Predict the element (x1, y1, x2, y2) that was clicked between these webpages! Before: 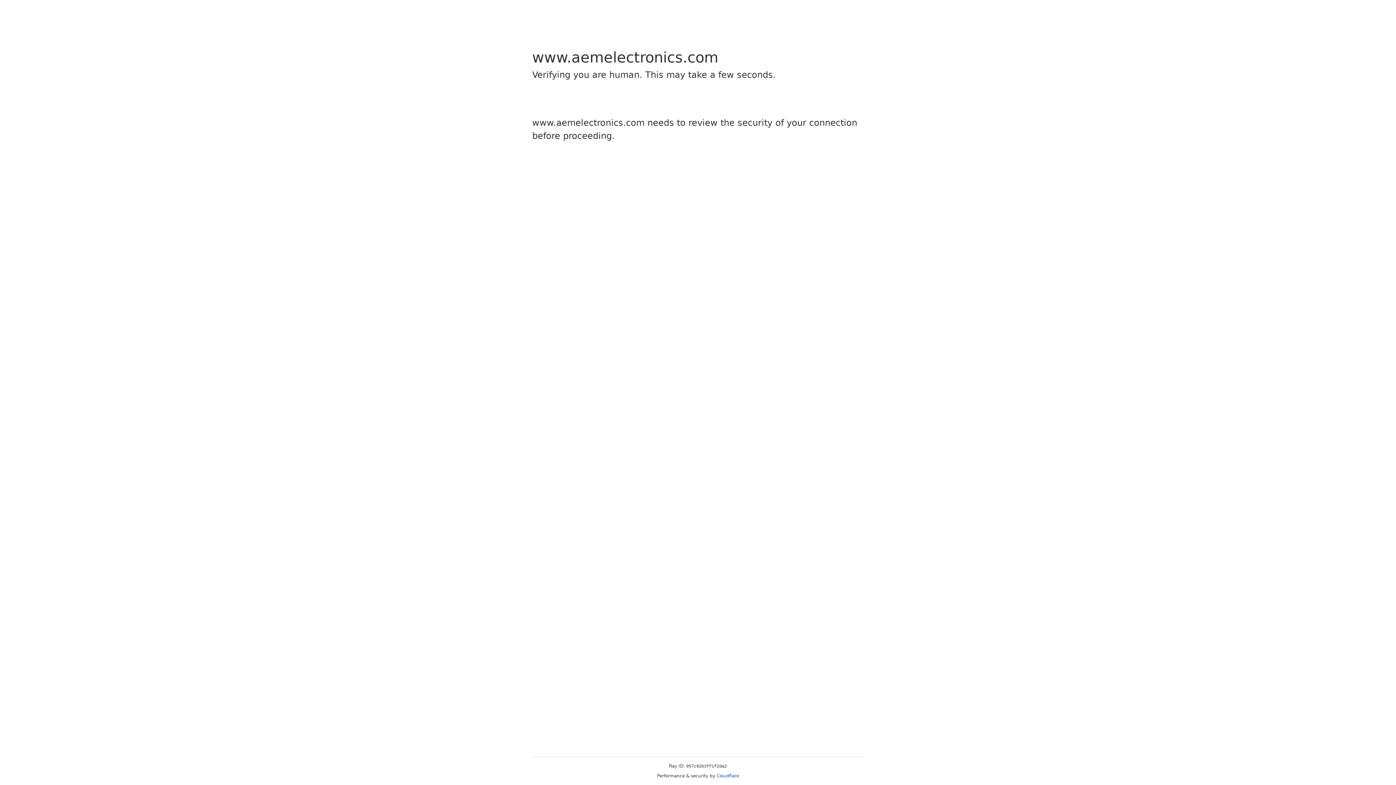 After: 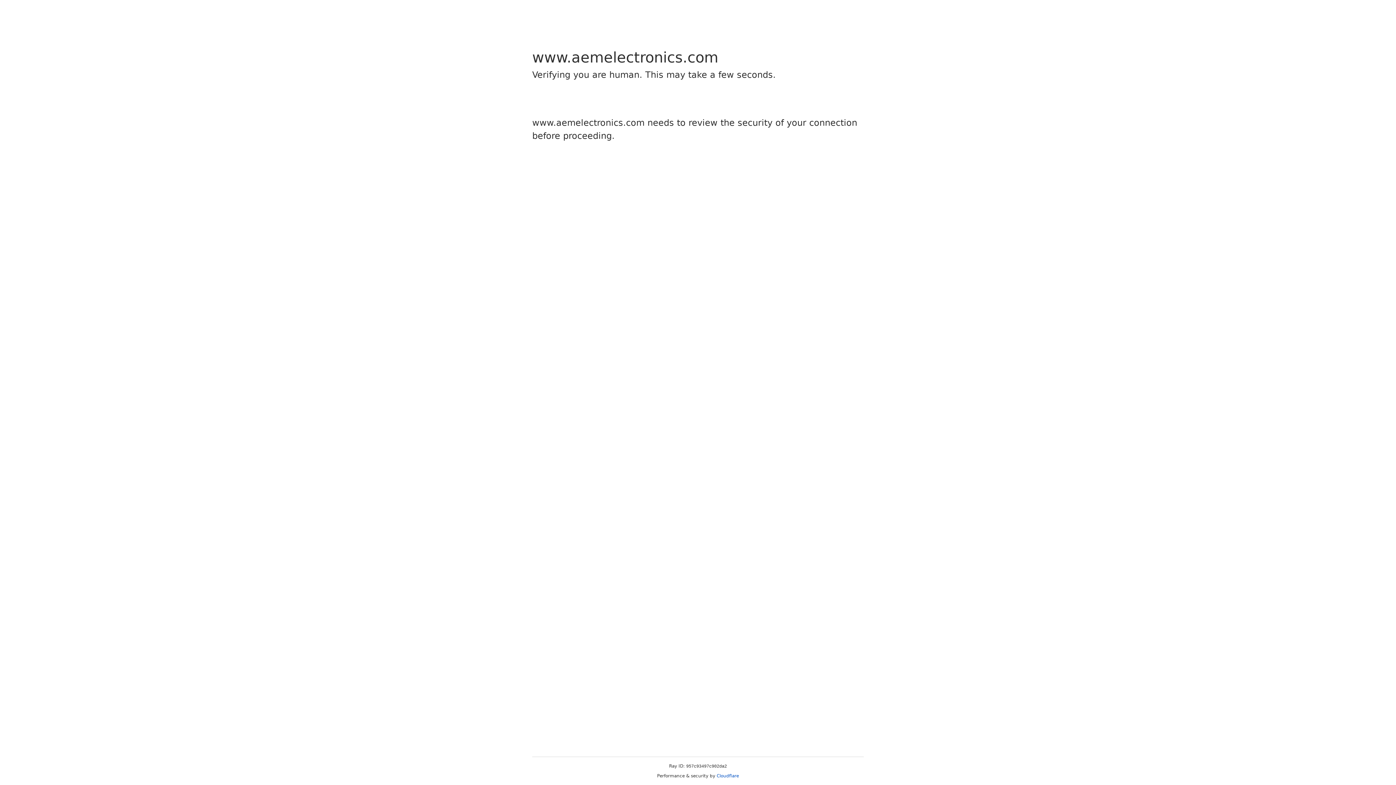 Action: label: Cloudflare bbox: (716, 773, 739, 778)